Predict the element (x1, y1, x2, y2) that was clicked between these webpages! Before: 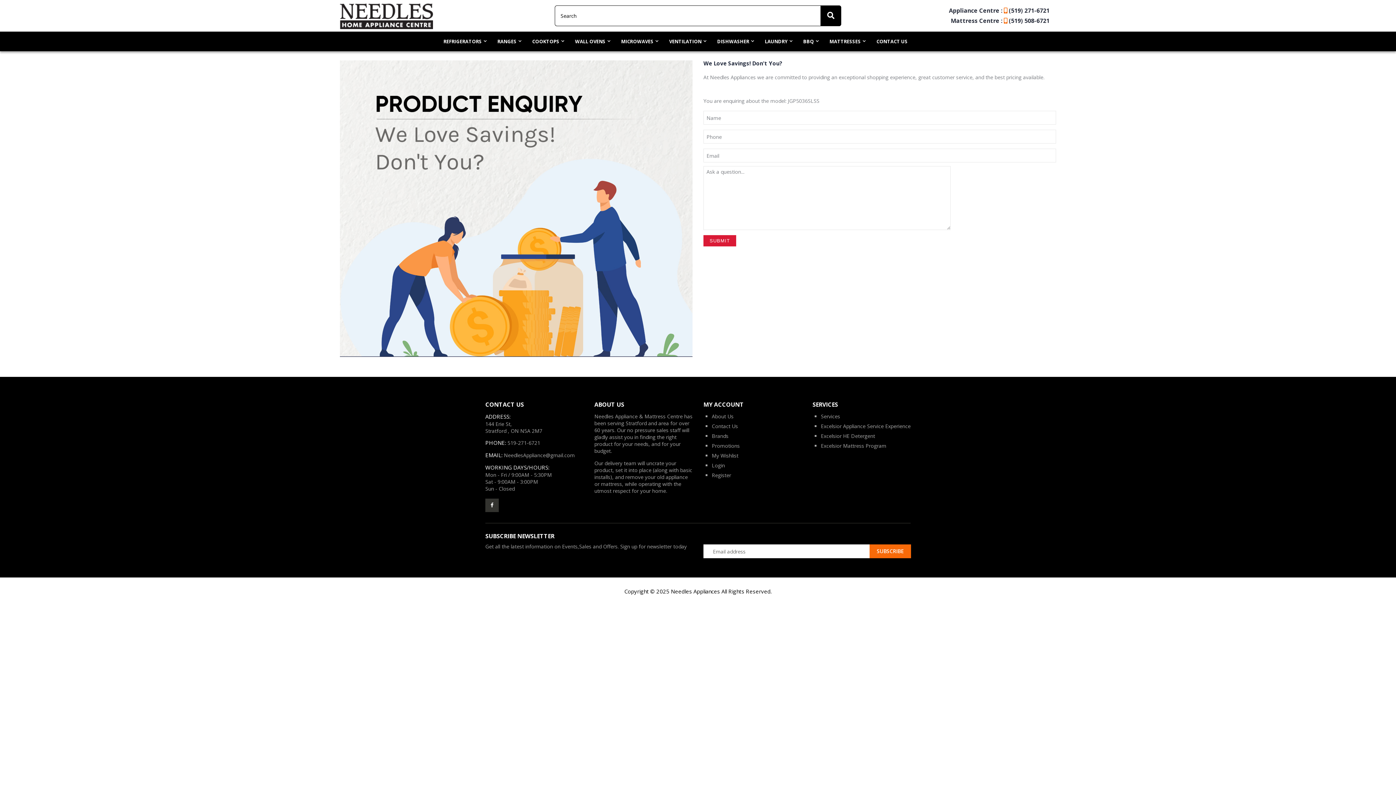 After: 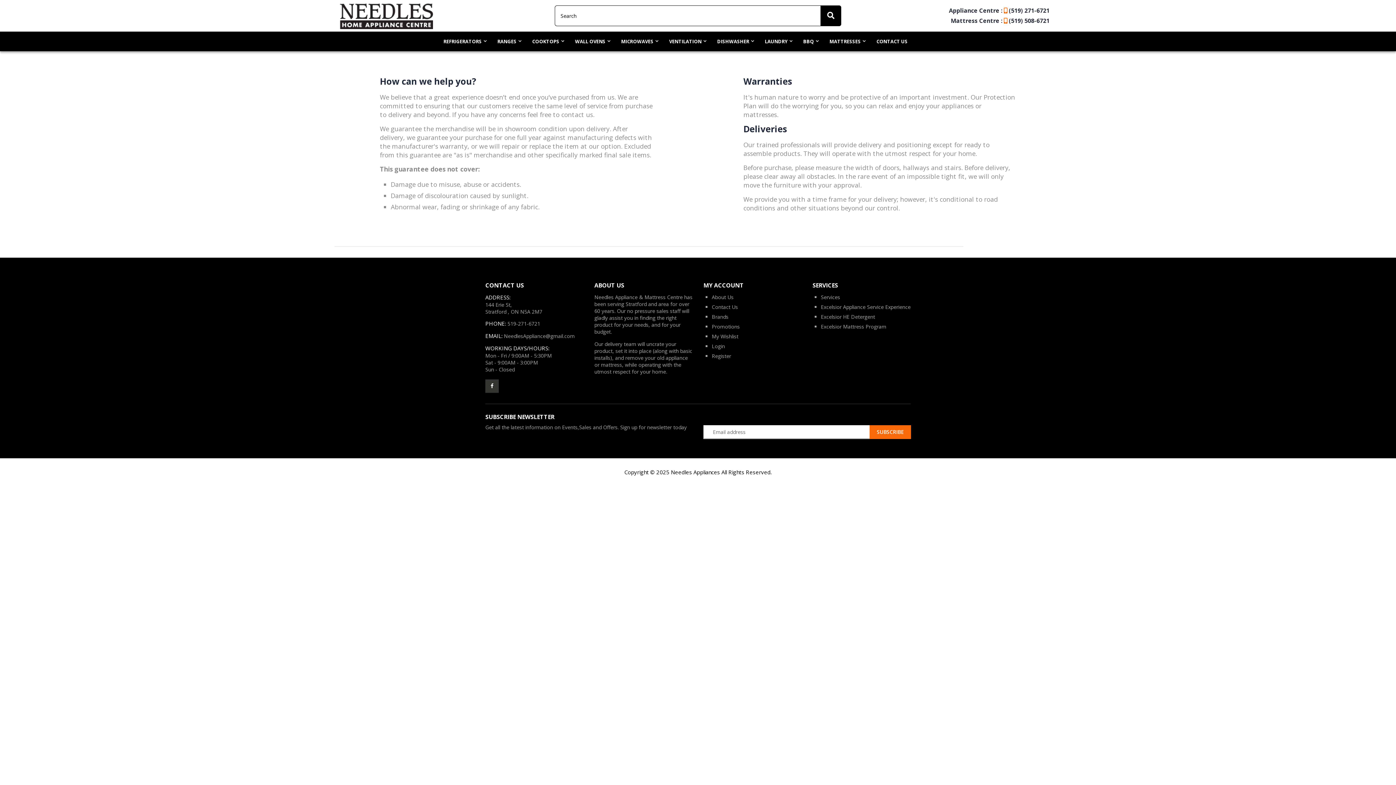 Action: label: Services bbox: (821, 413, 840, 420)